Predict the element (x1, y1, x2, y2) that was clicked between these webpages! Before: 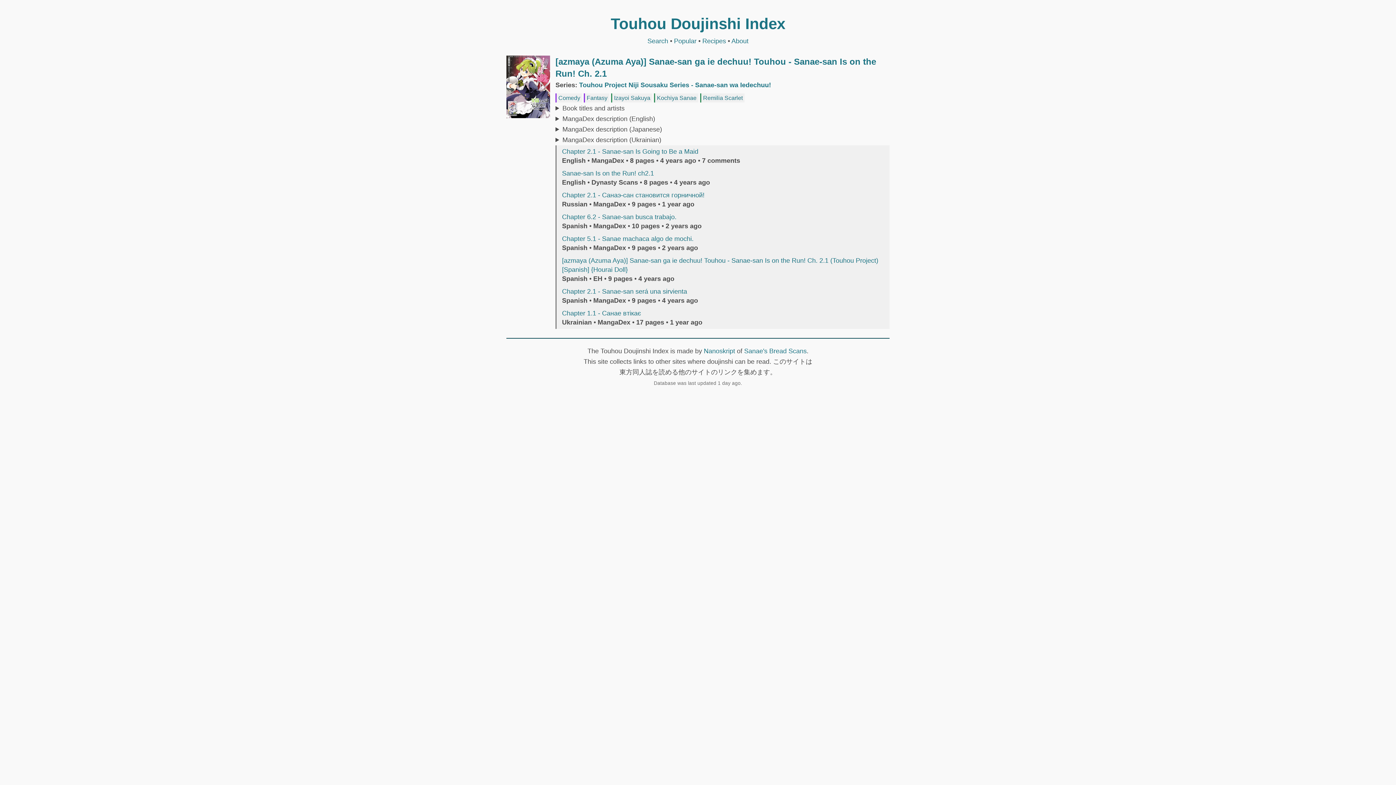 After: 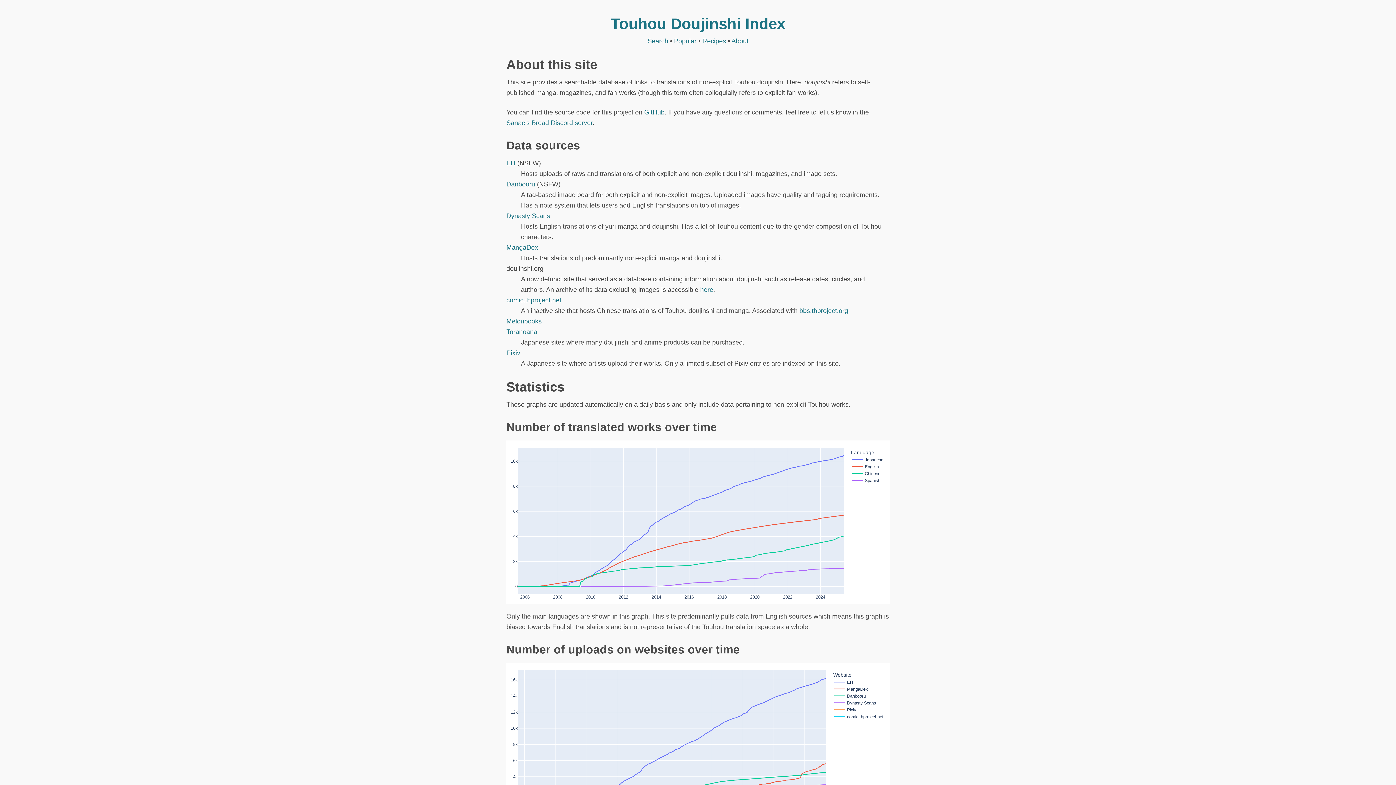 Action: label: About bbox: (731, 37, 748, 44)